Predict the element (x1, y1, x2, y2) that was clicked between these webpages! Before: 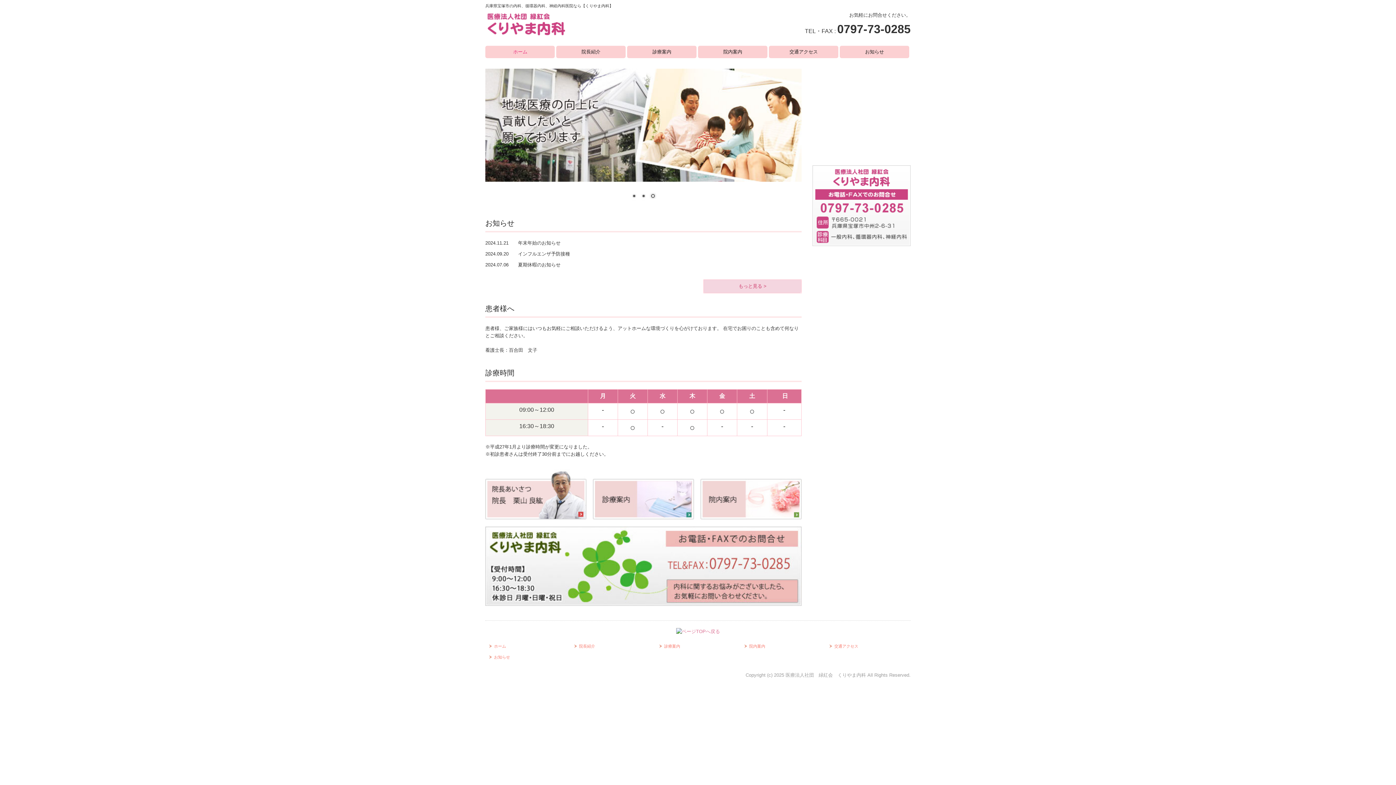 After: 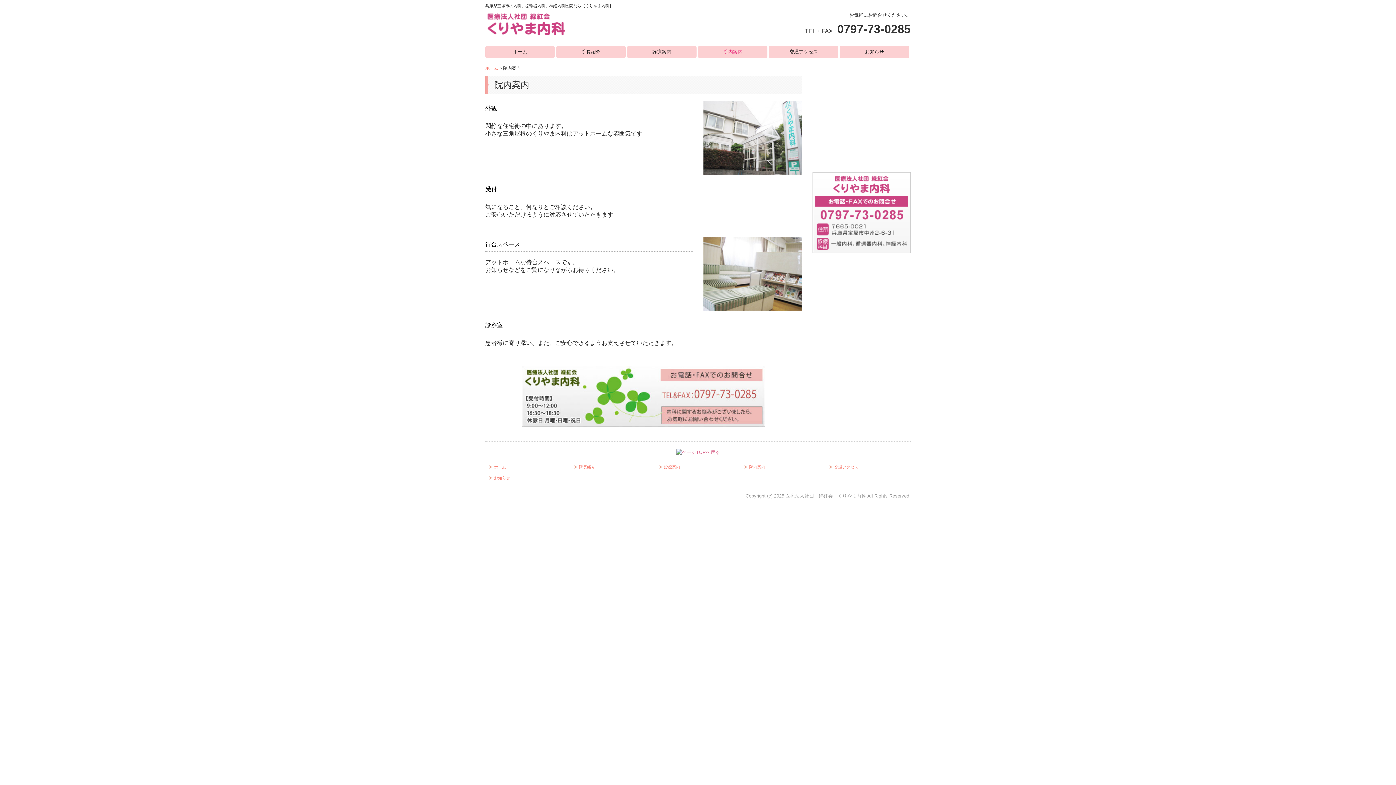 Action: bbox: (700, 491, 801, 496)